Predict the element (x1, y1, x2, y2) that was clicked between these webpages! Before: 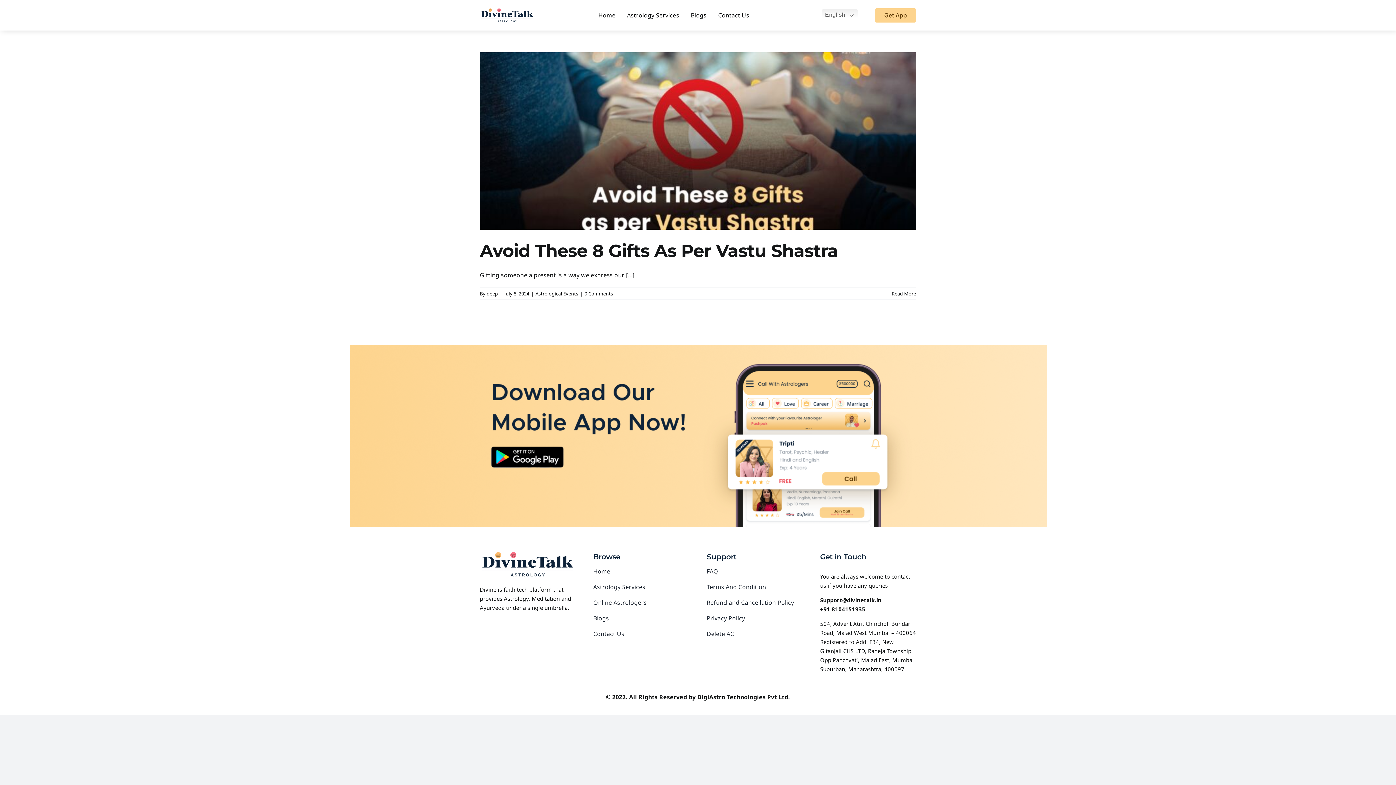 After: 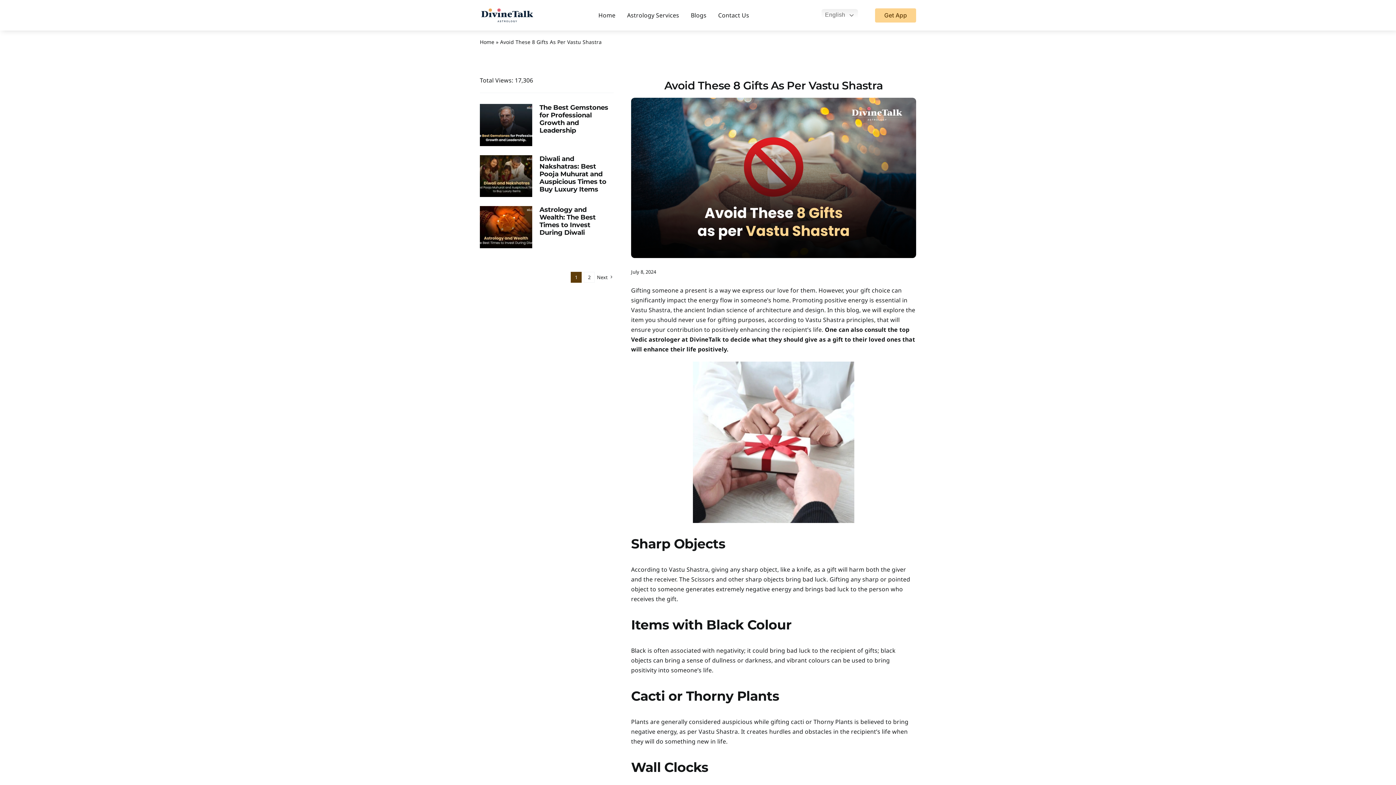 Action: label: Avoid These 8 Gifts As Per Vastu Shastra bbox: (480, 240, 838, 261)